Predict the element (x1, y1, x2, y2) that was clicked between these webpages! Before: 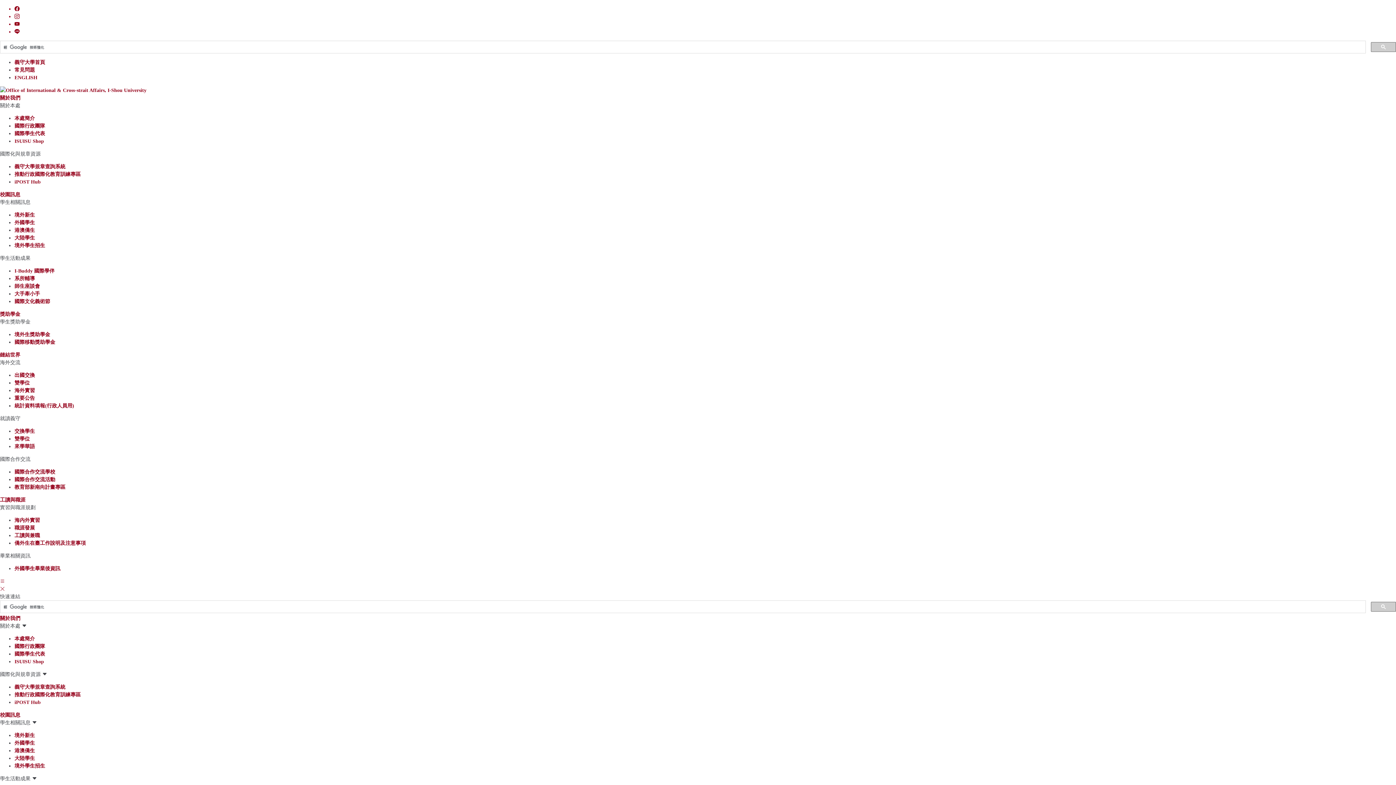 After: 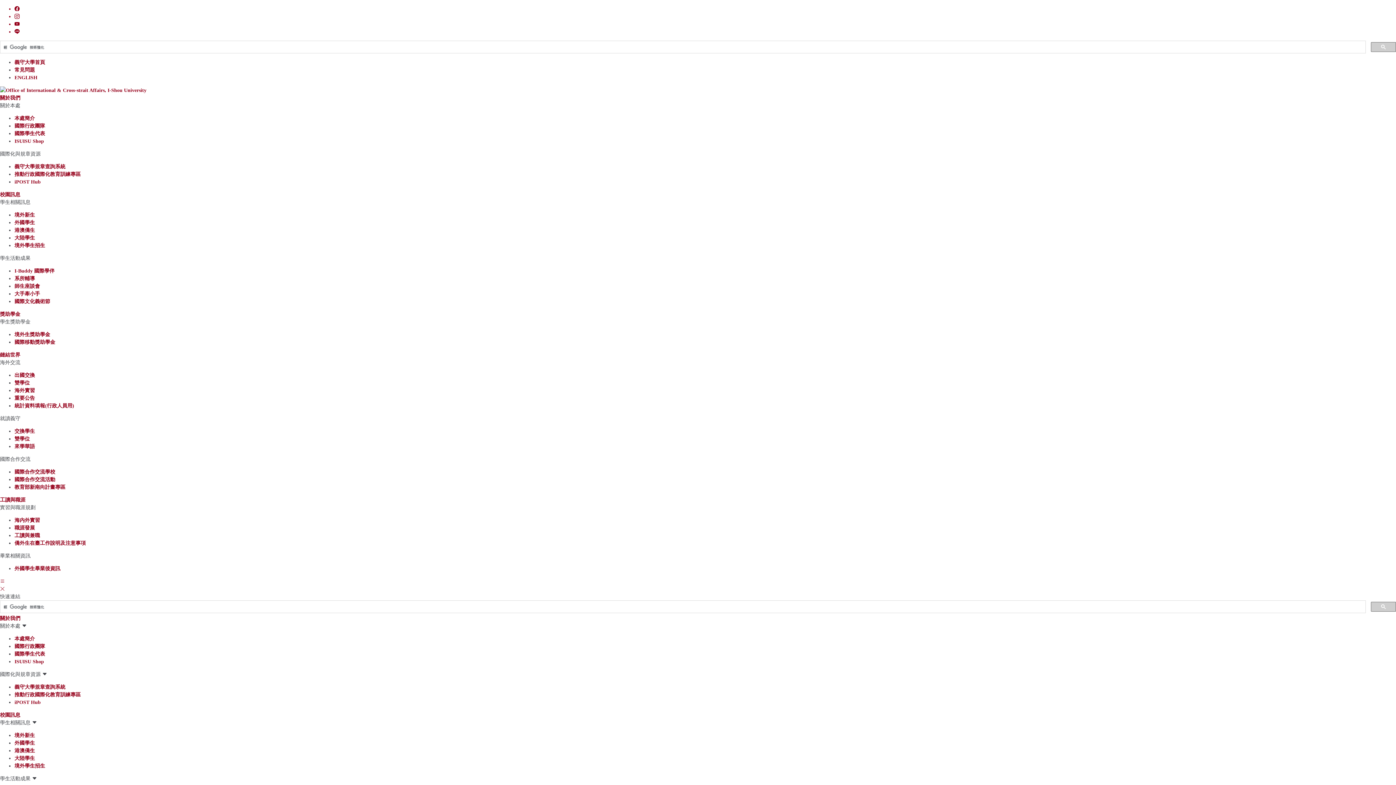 Action: label: 雙學位 bbox: (14, 436, 29, 441)